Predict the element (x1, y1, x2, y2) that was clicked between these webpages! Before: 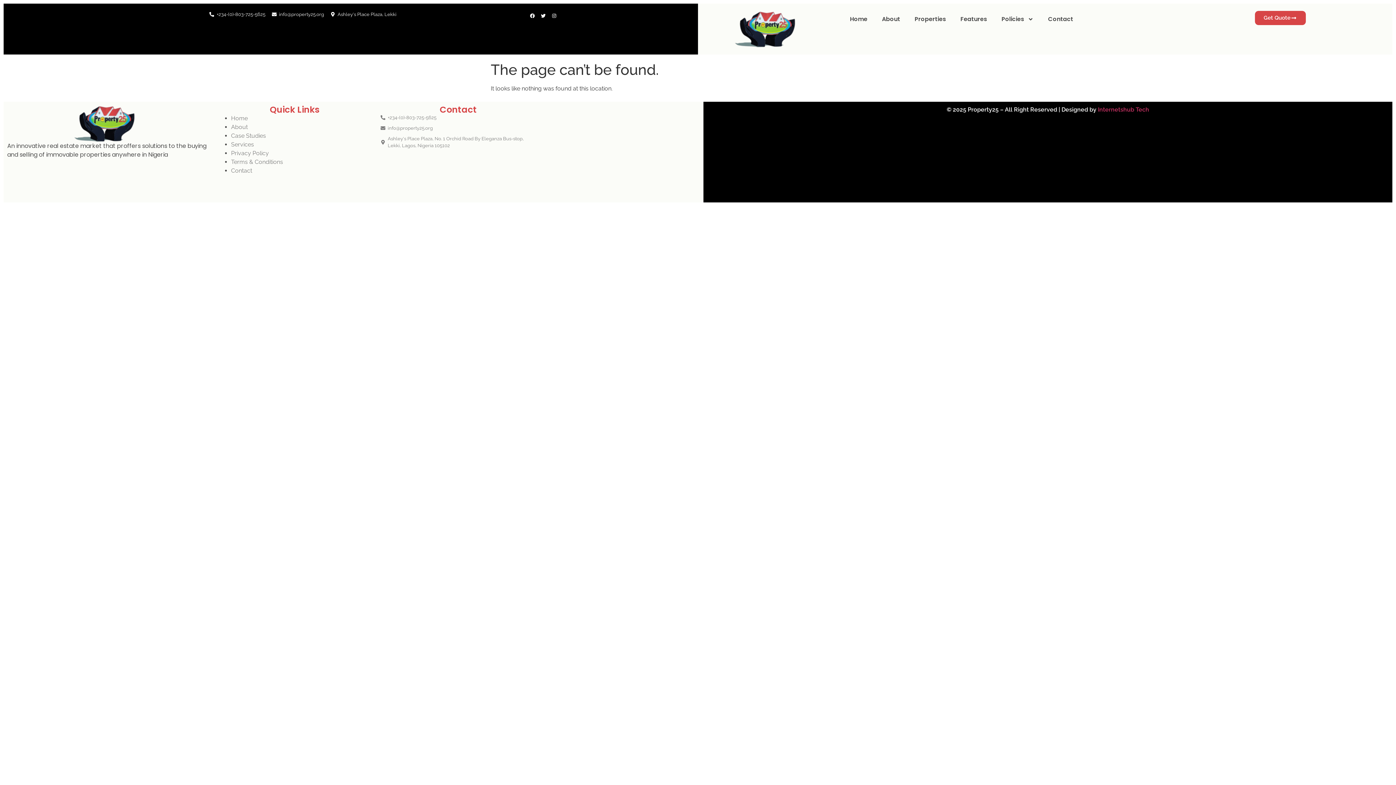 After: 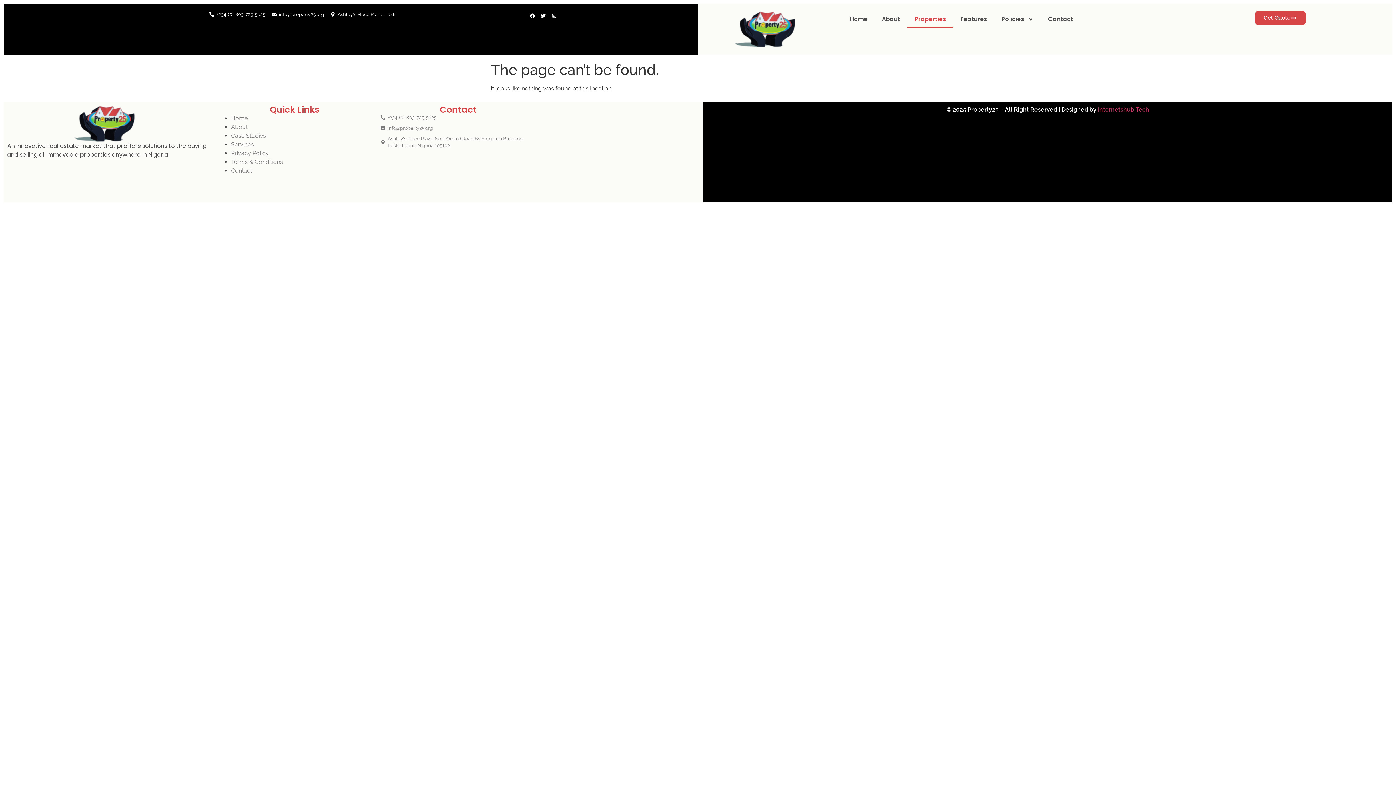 Action: label: Properties bbox: (907, 10, 953, 27)